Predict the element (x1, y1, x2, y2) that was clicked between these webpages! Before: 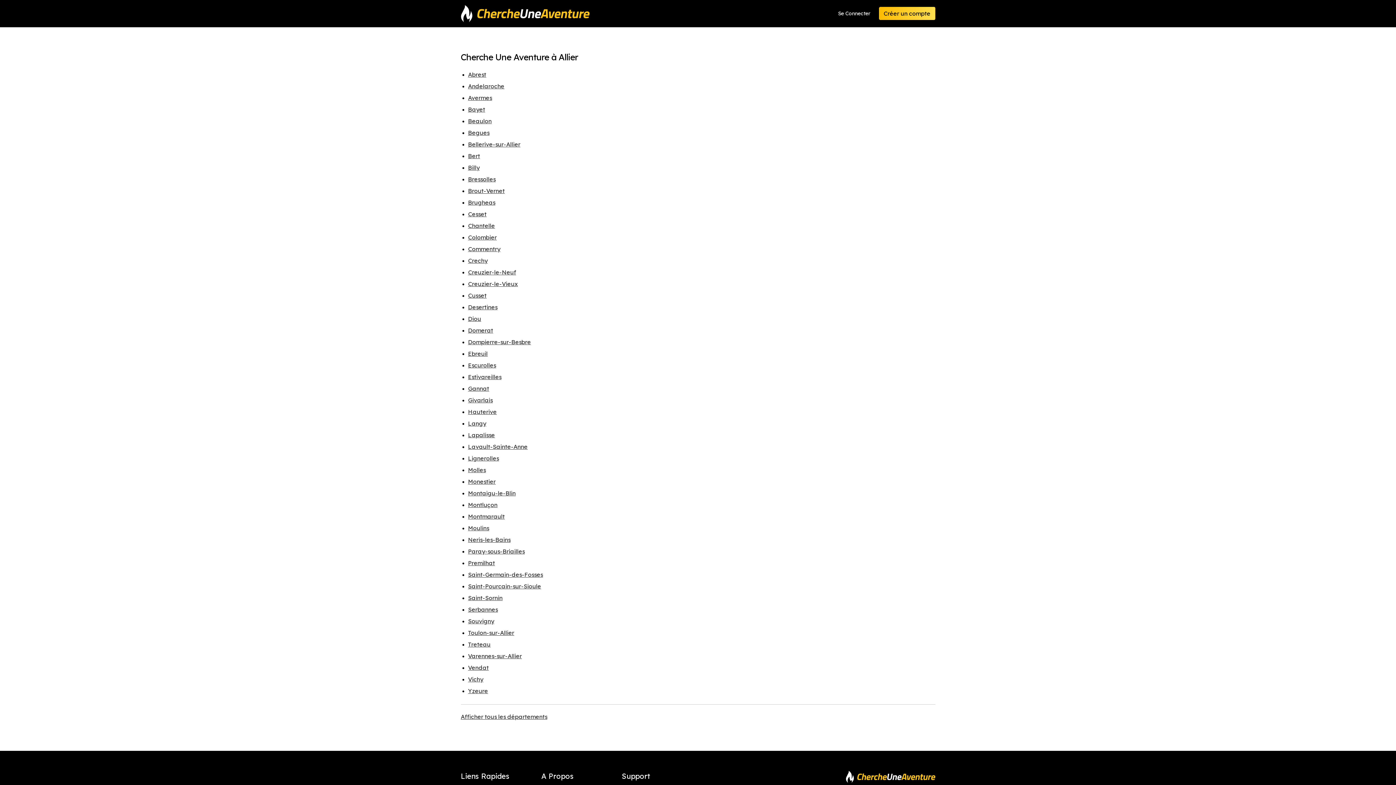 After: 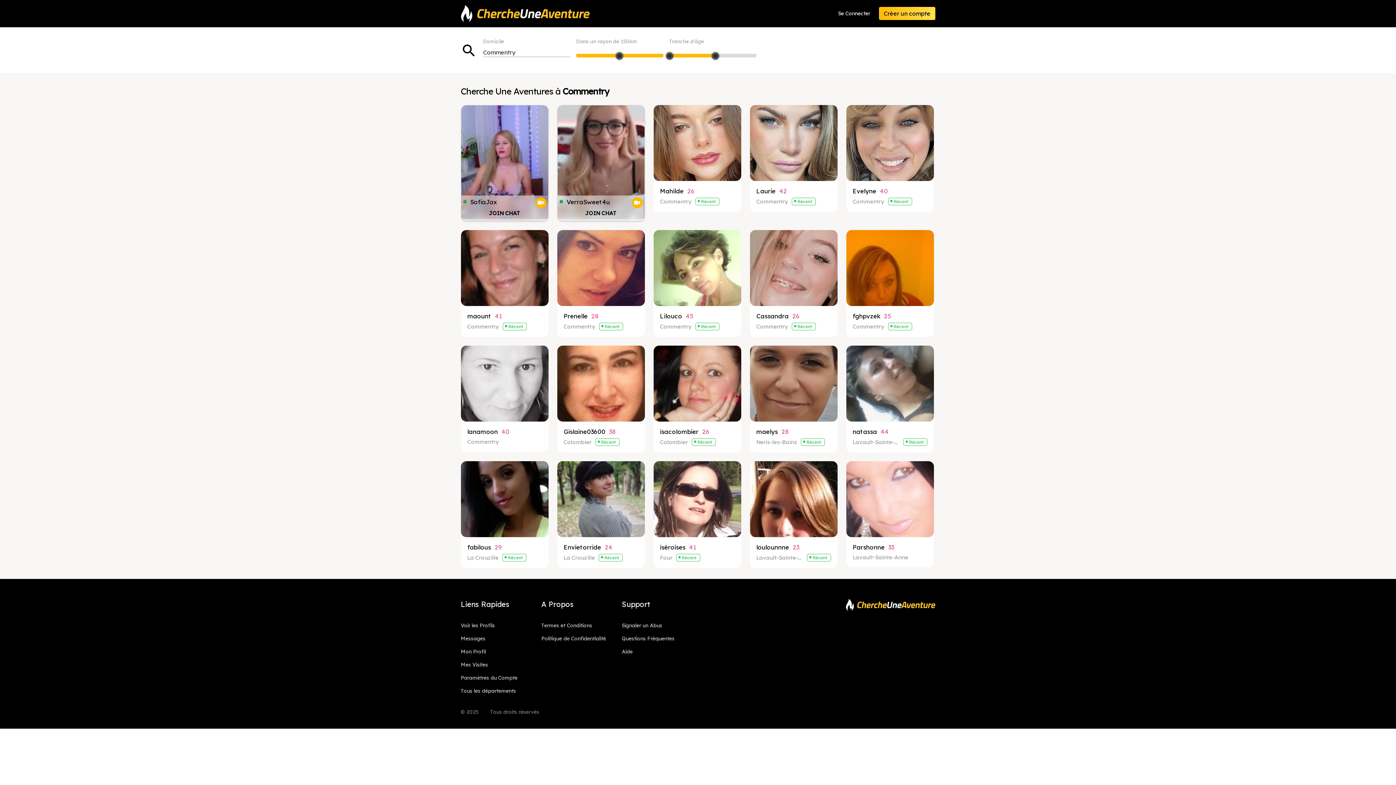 Action: label: Commentry bbox: (468, 245, 500, 252)